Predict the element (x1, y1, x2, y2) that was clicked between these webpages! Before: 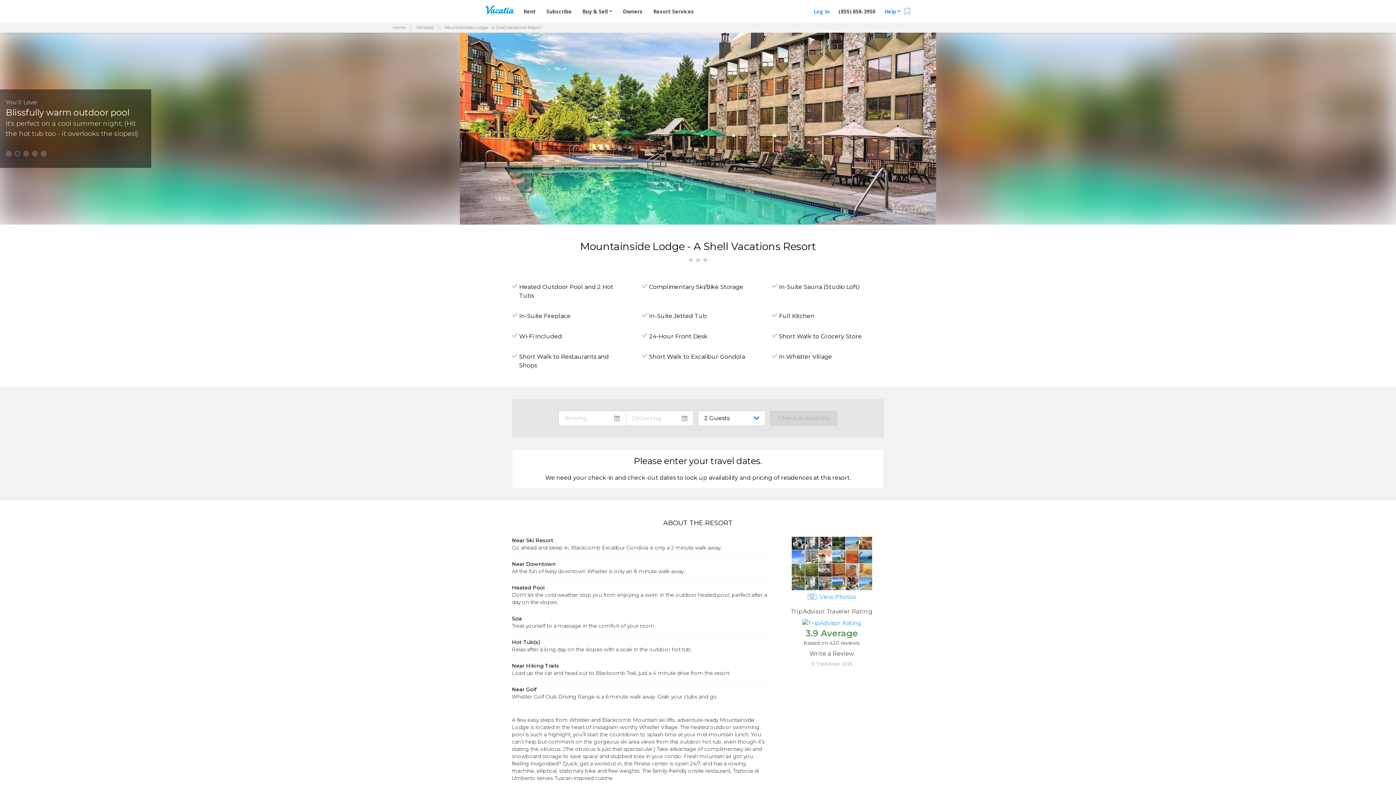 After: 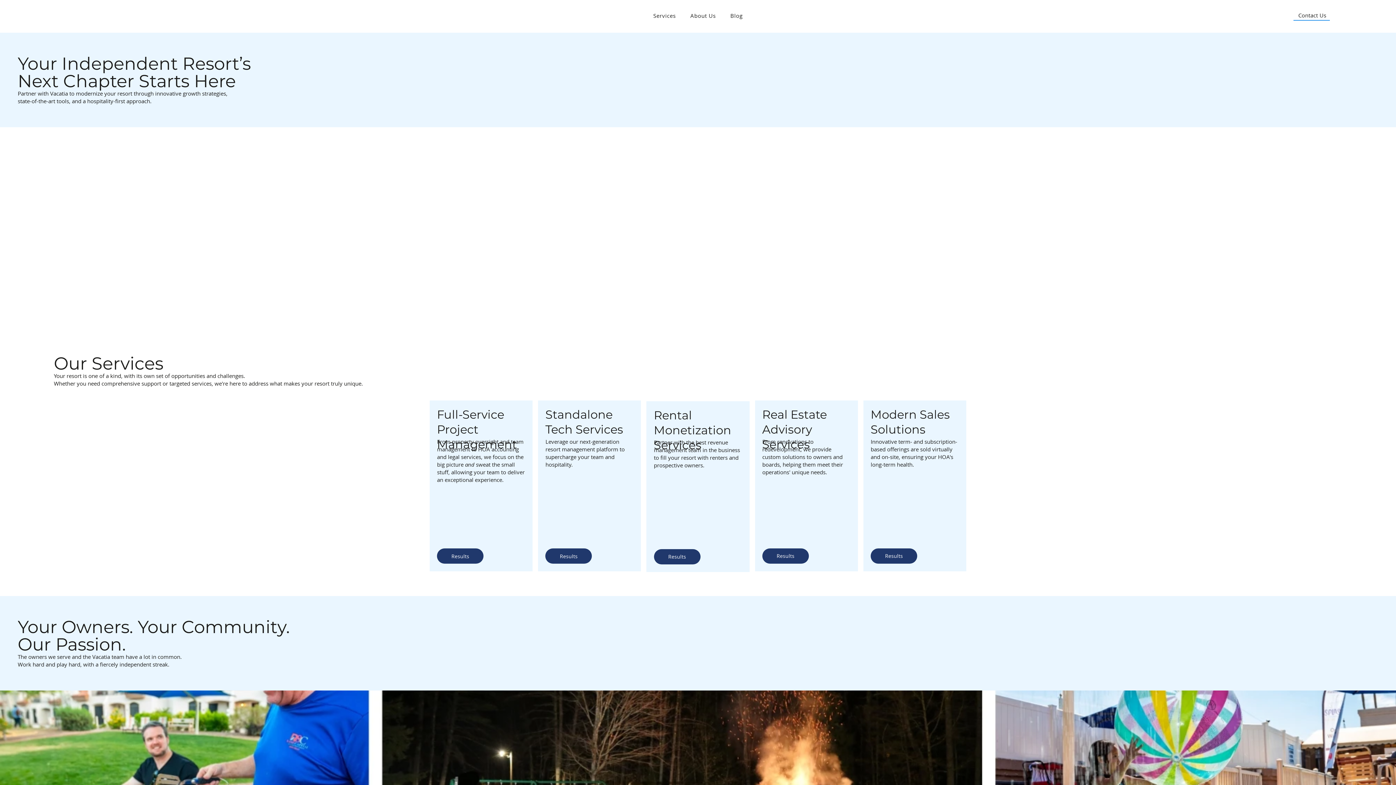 Action: bbox: (653, 7, 694, 14) label: Resort Services